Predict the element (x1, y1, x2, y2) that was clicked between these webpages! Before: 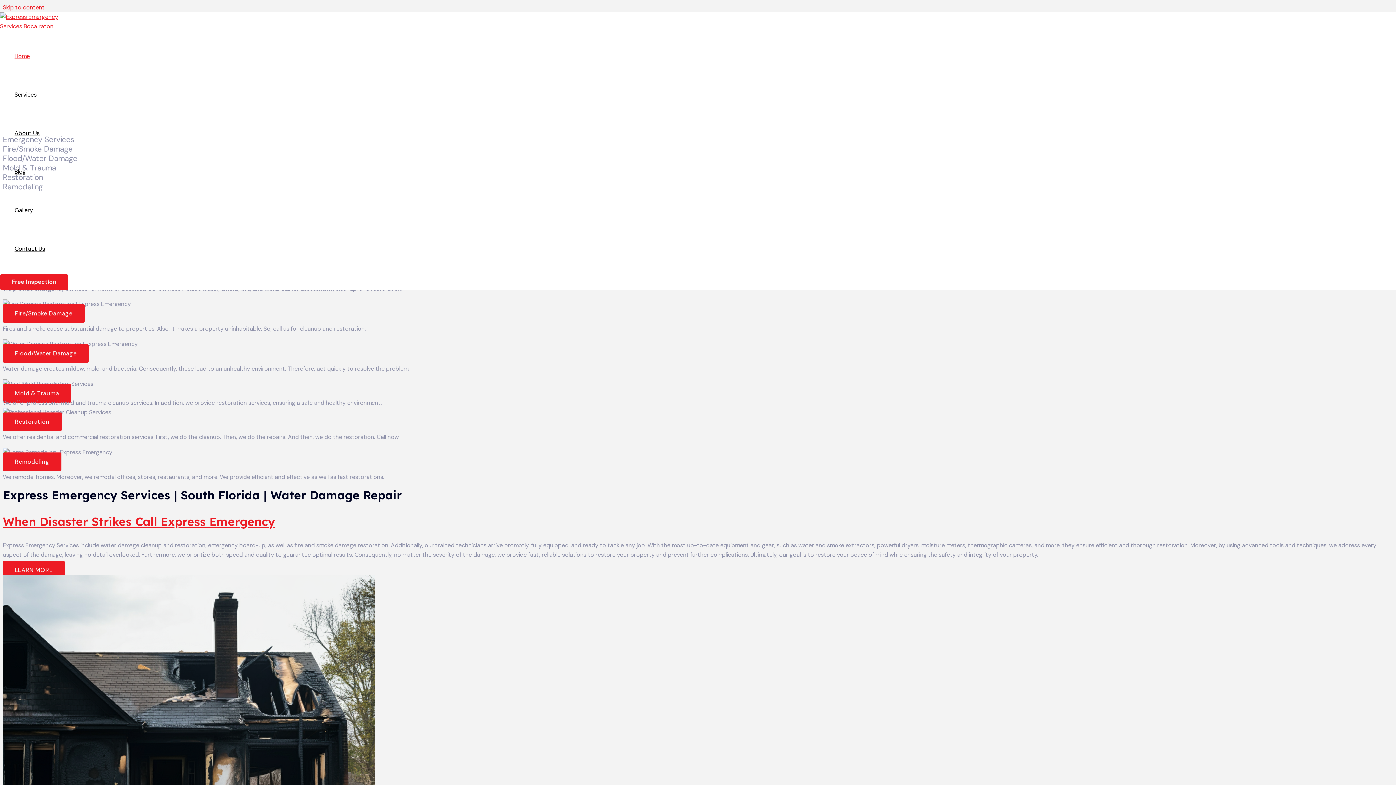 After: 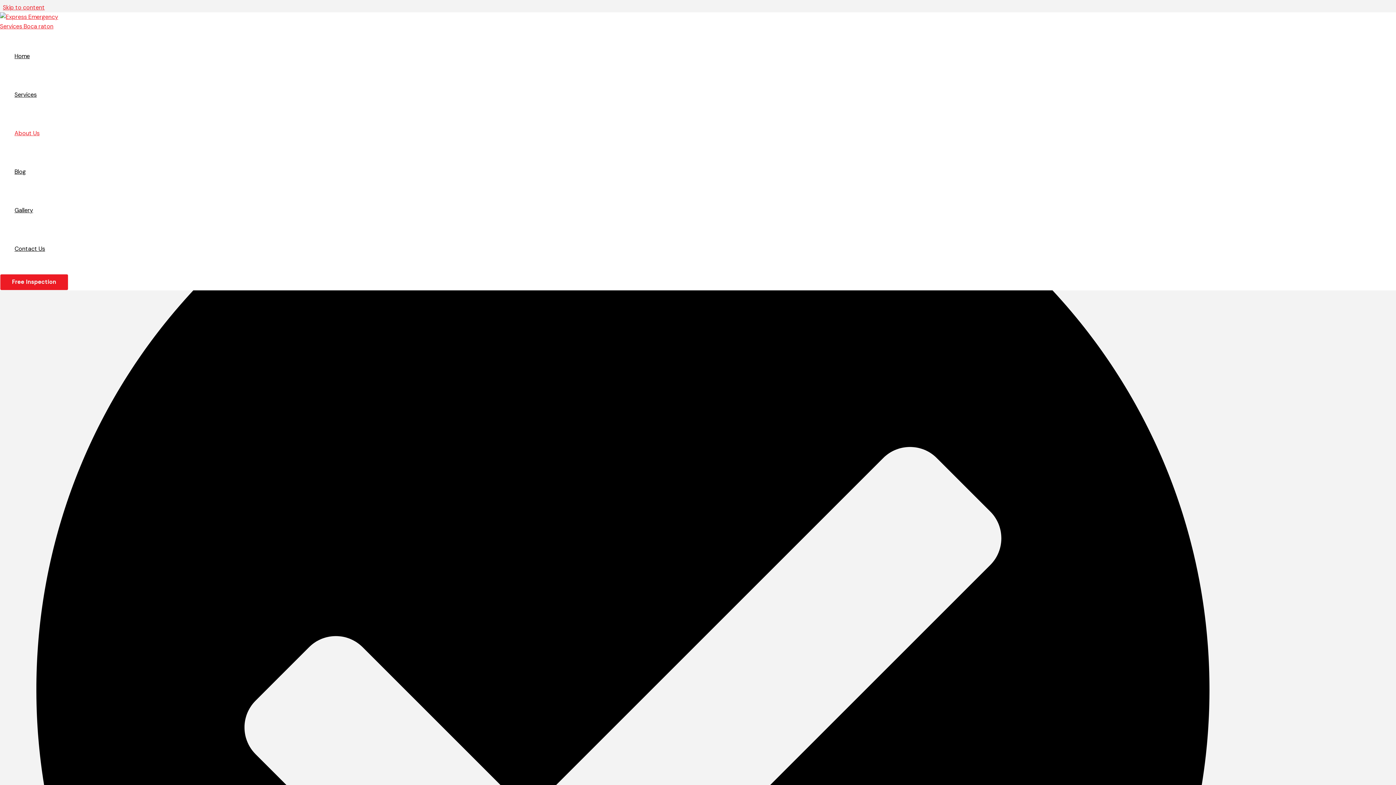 Action: bbox: (14, 114, 45, 152) label: About Us